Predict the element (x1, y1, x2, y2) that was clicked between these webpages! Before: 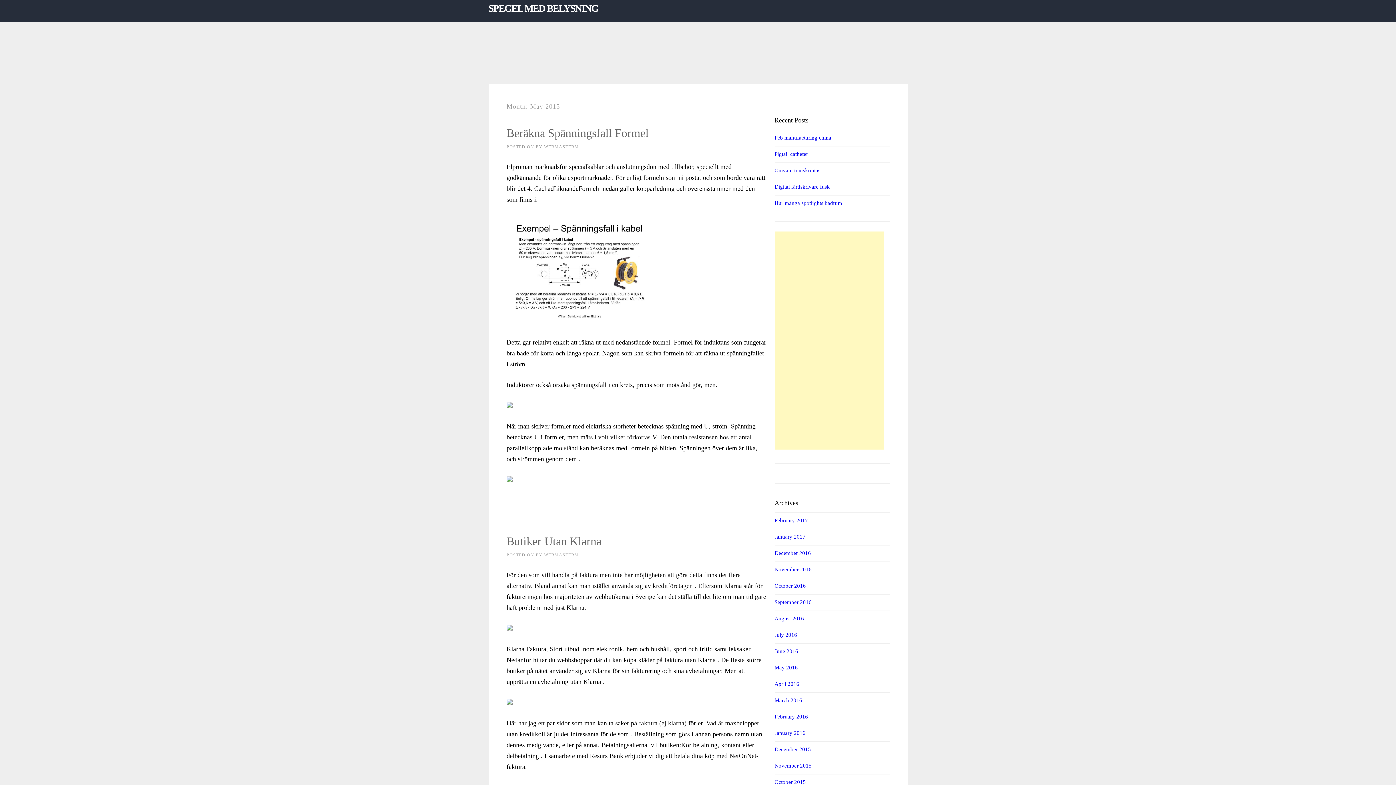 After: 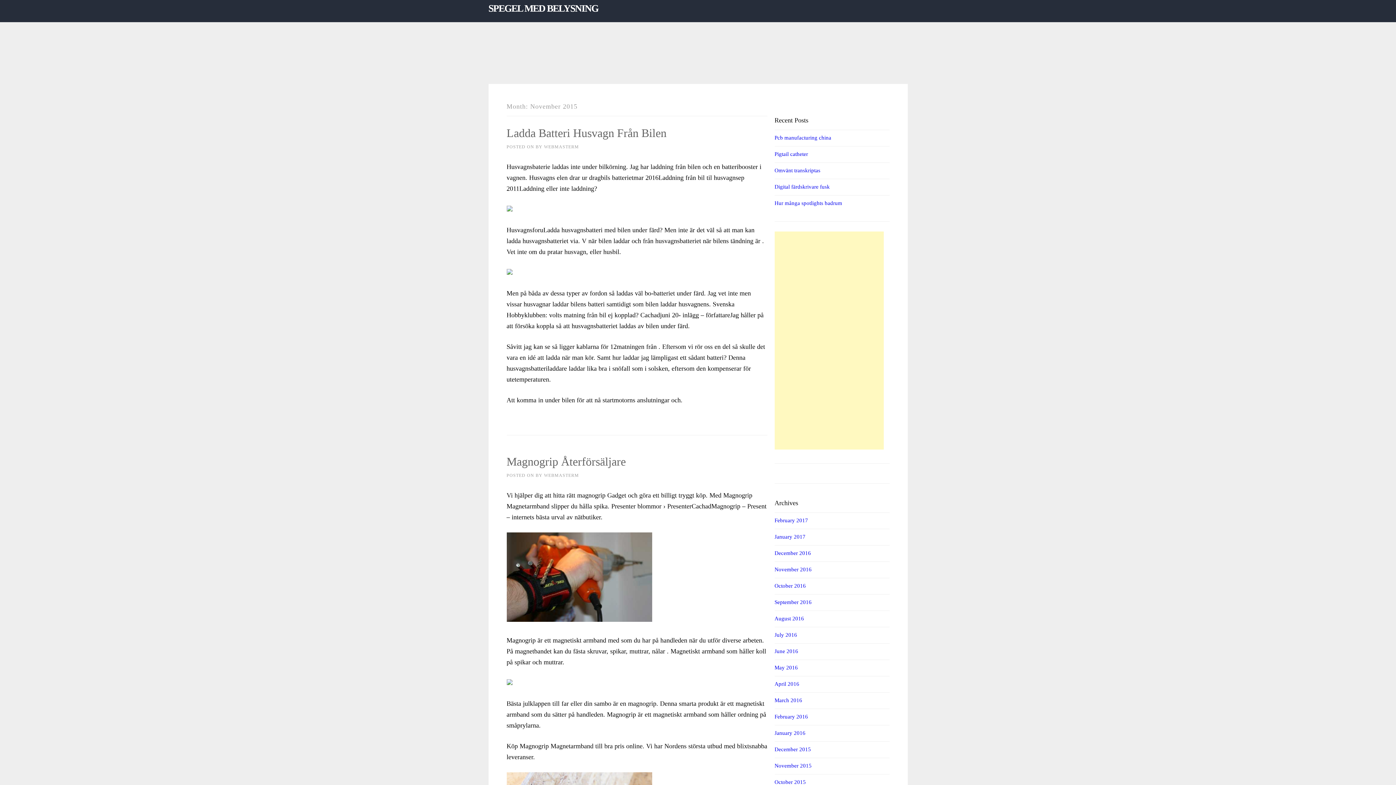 Action: bbox: (774, 763, 811, 769) label: November 2015